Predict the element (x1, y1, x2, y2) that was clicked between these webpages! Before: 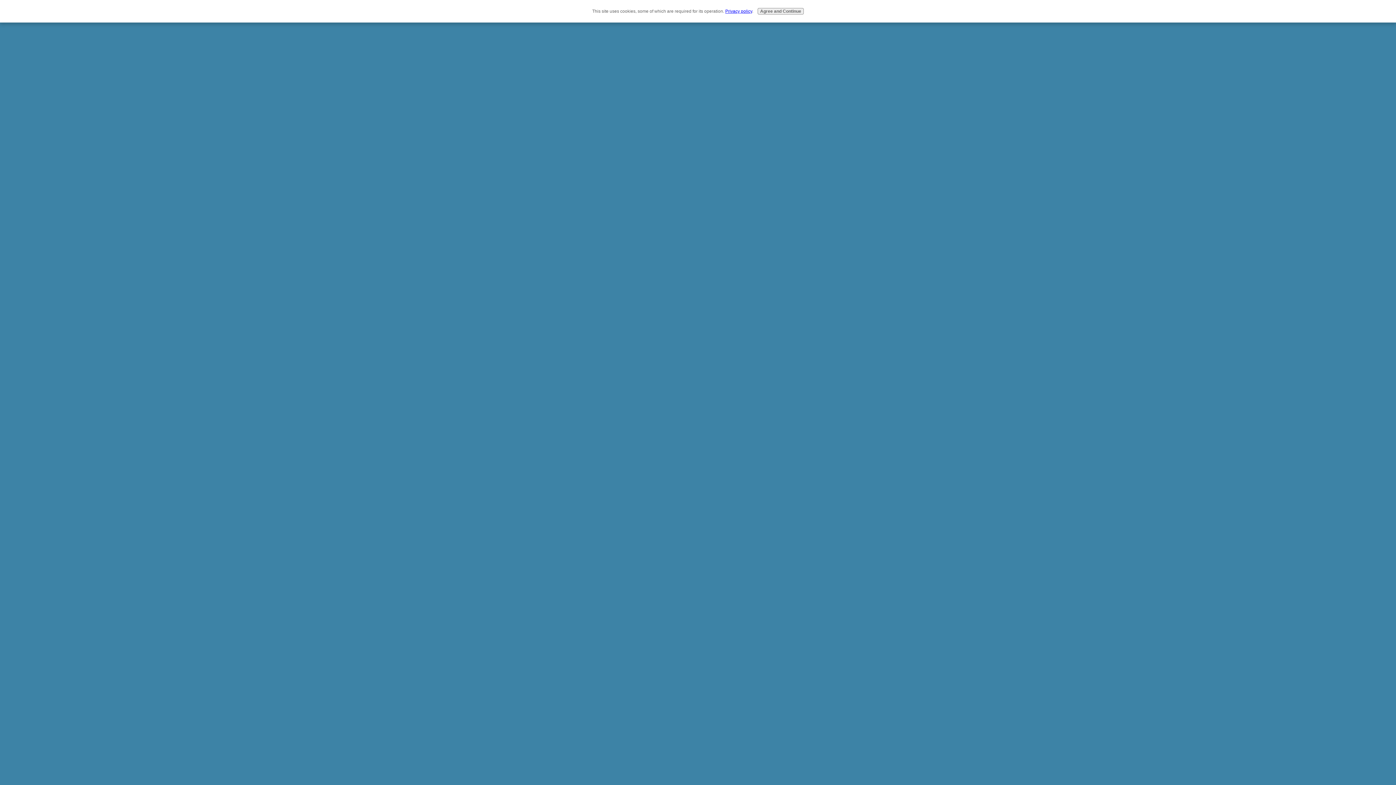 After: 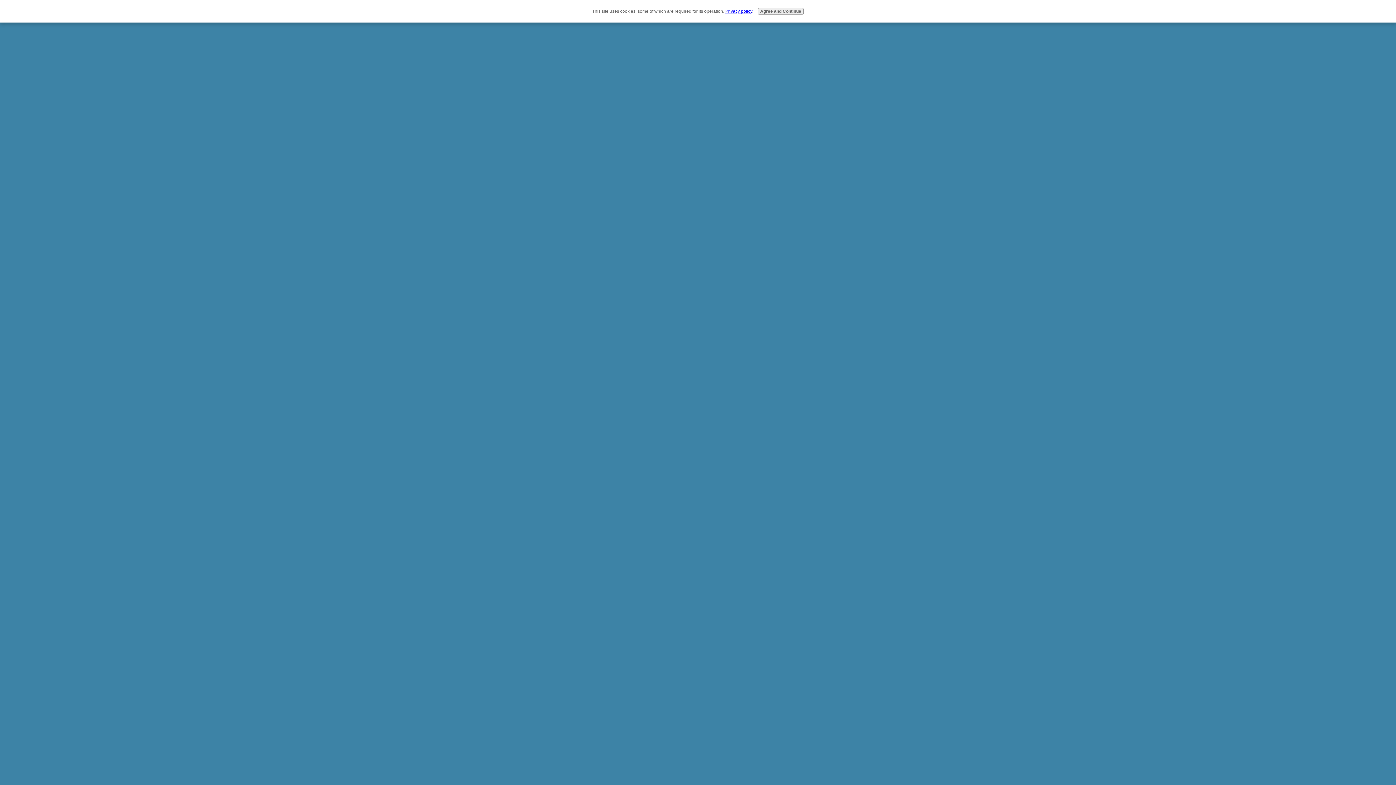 Action: bbox: (725, 8, 752, 13) label: Privacy policy